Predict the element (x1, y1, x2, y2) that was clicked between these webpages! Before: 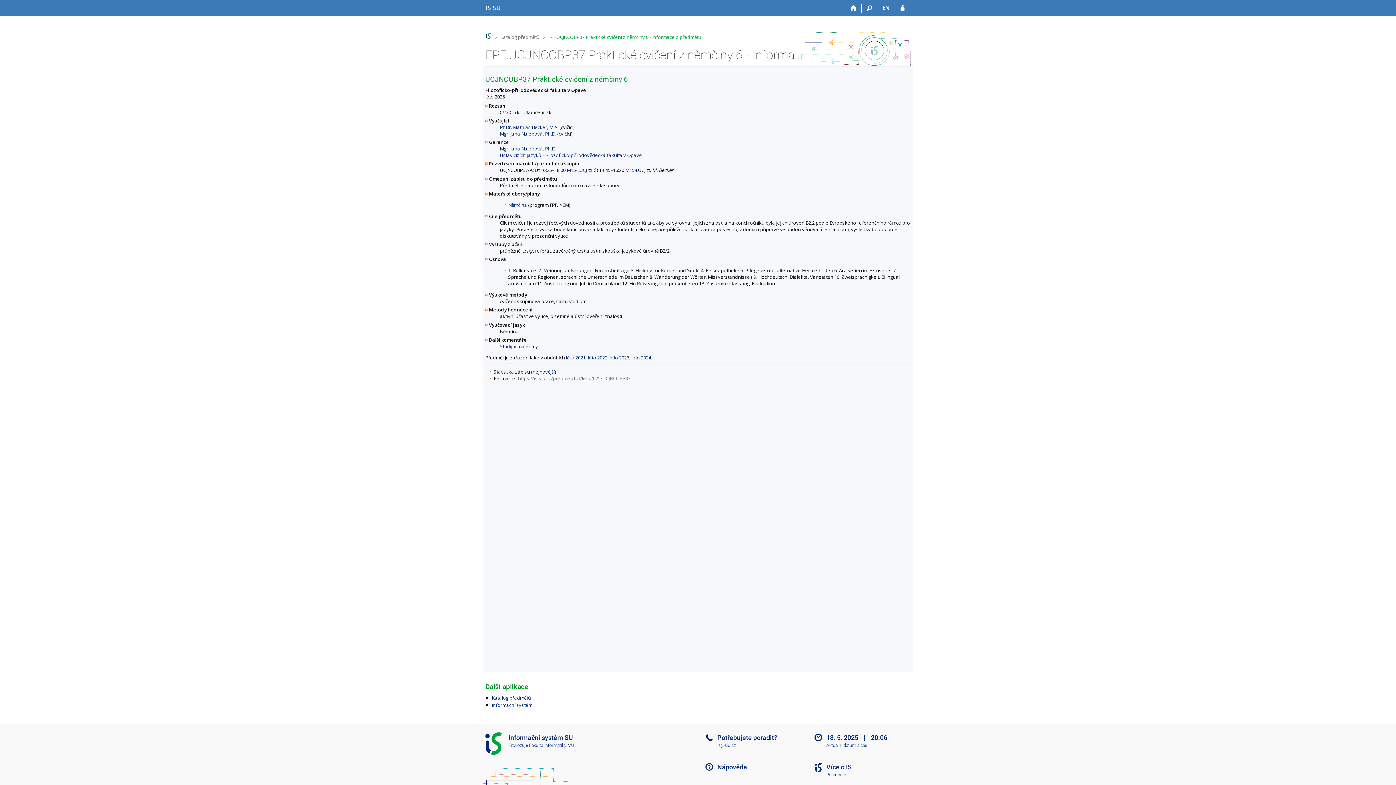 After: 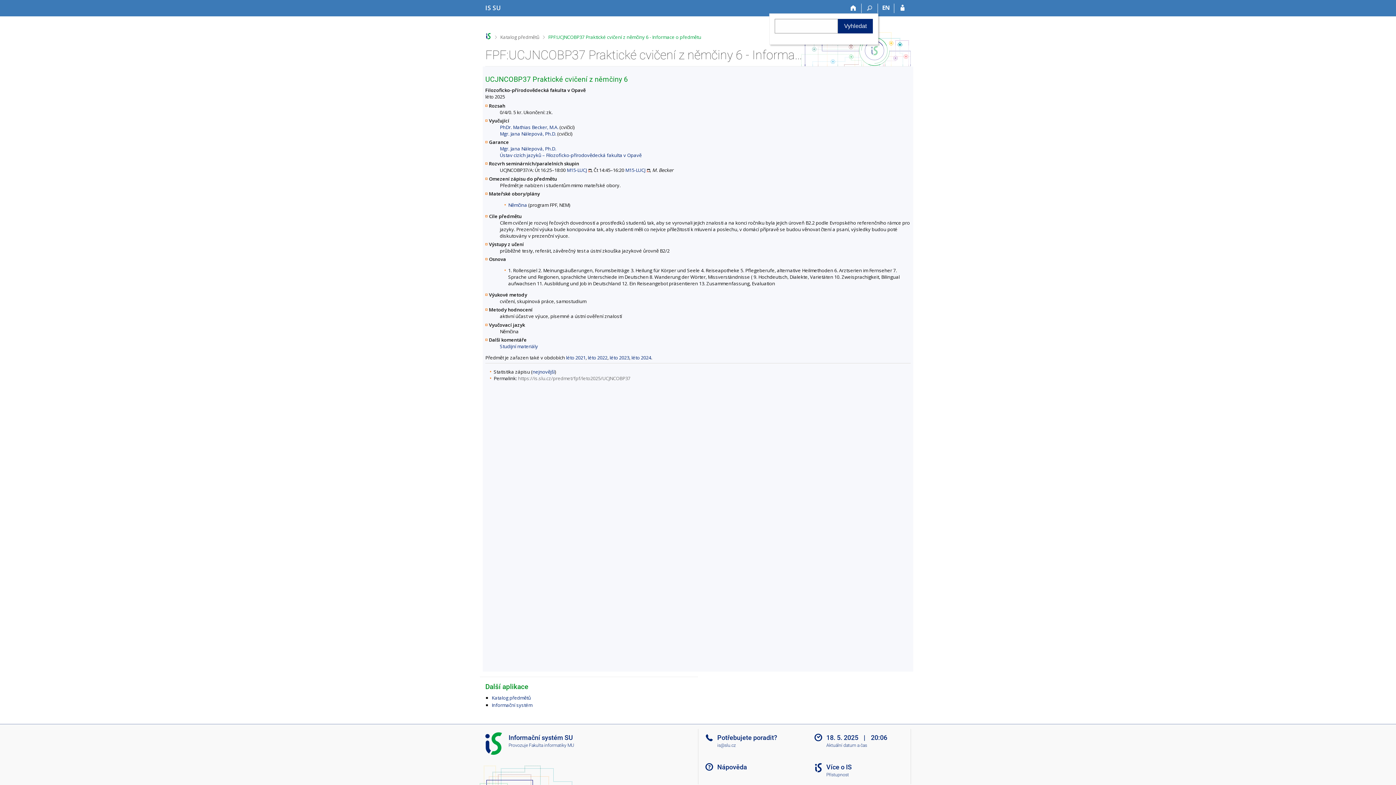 Action: bbox: (861, 3, 878, 13) label: Vyhledávání